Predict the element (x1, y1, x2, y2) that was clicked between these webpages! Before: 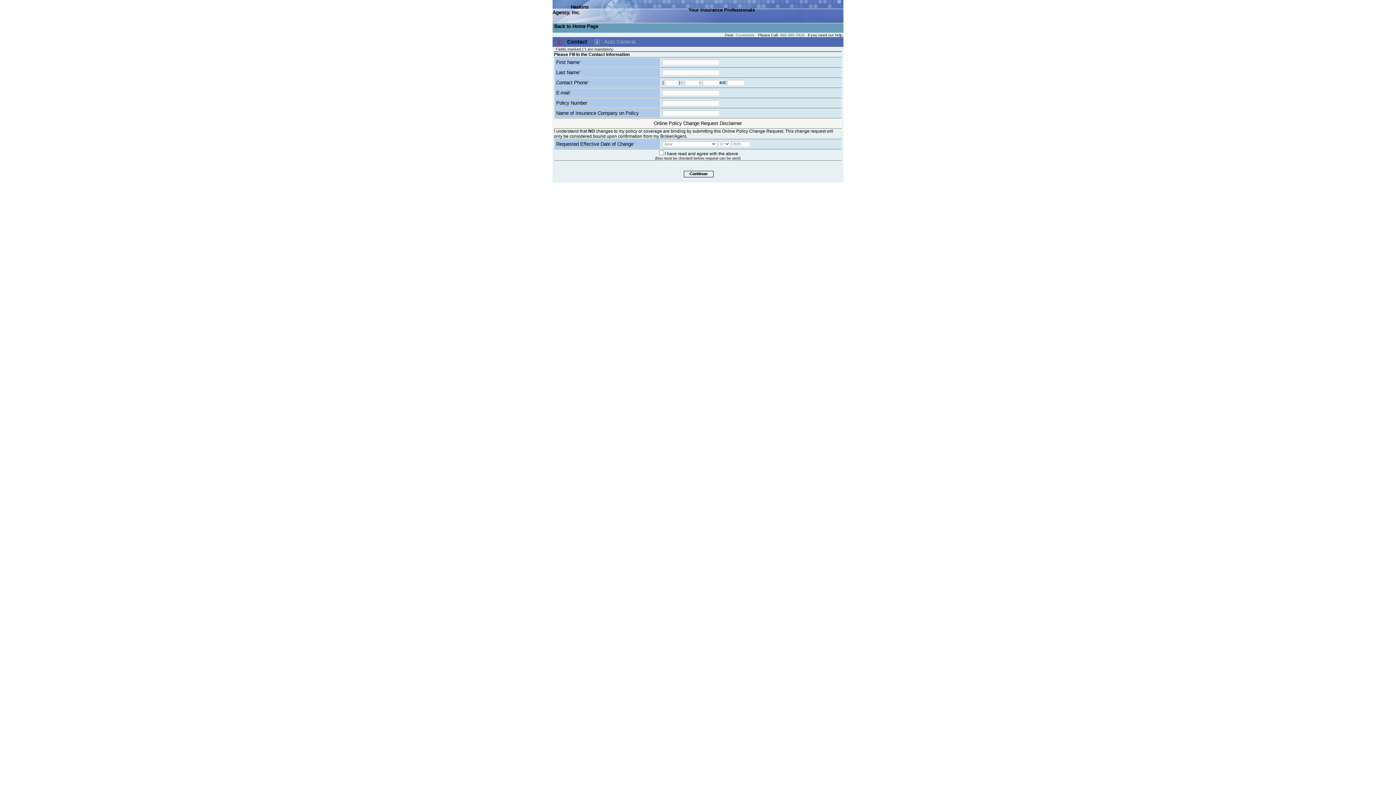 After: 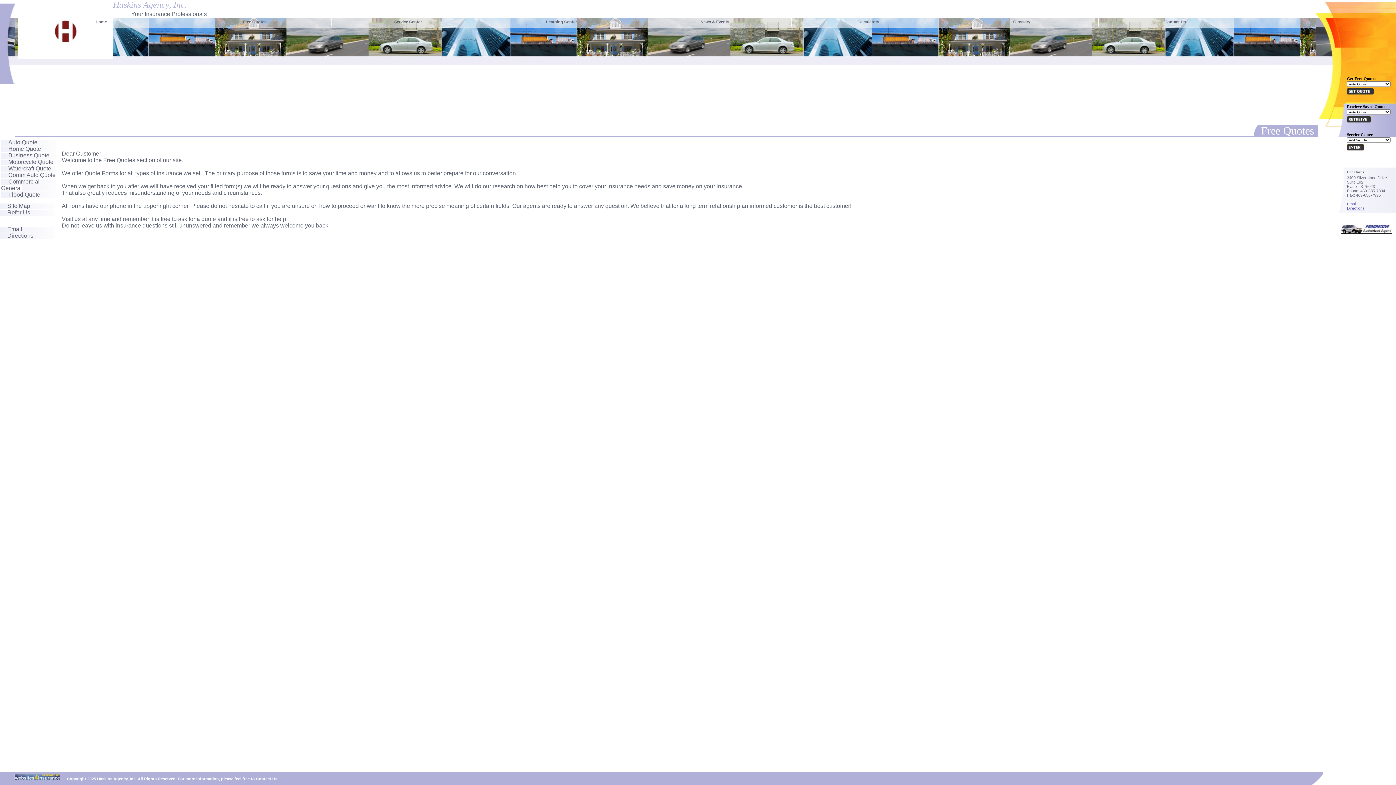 Action: label: Back to Home Page bbox: (554, 23, 598, 29)